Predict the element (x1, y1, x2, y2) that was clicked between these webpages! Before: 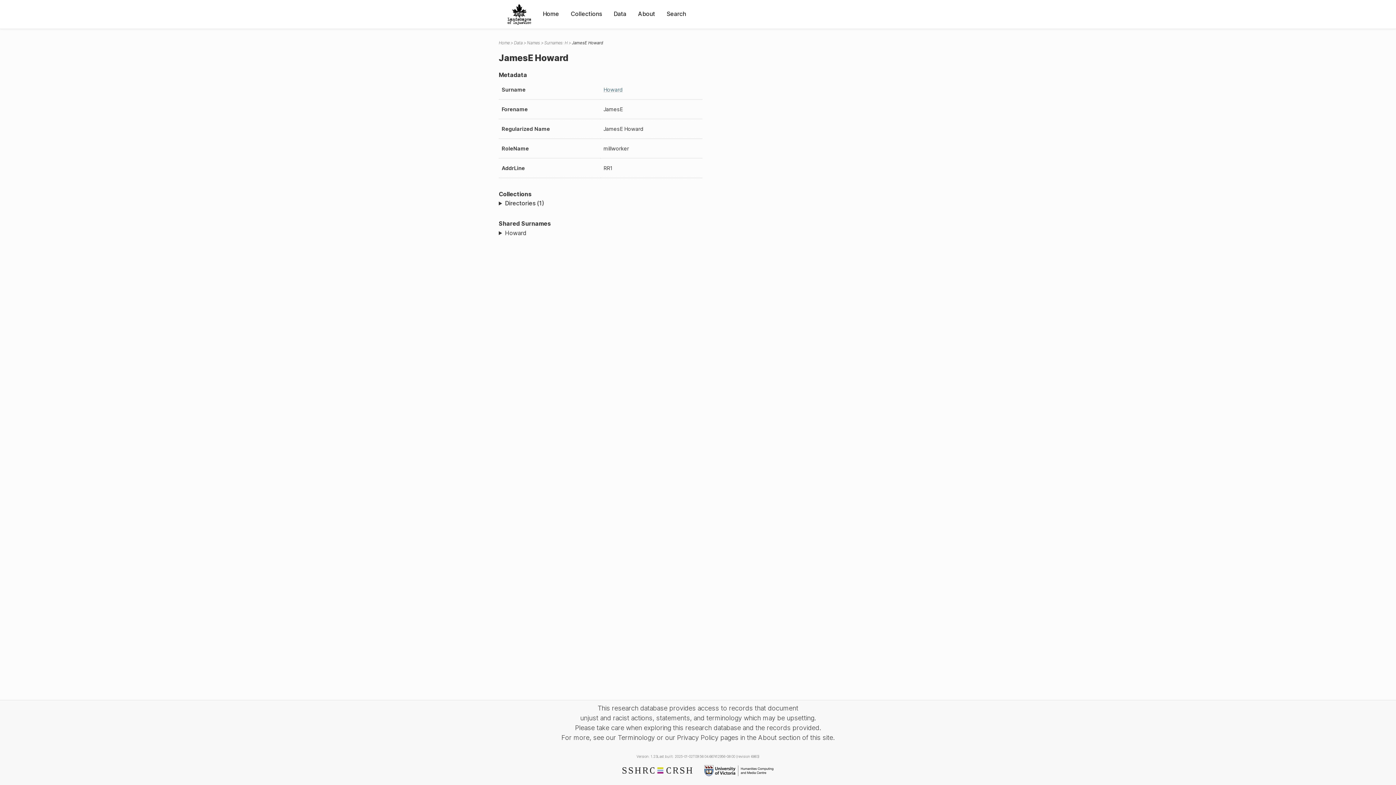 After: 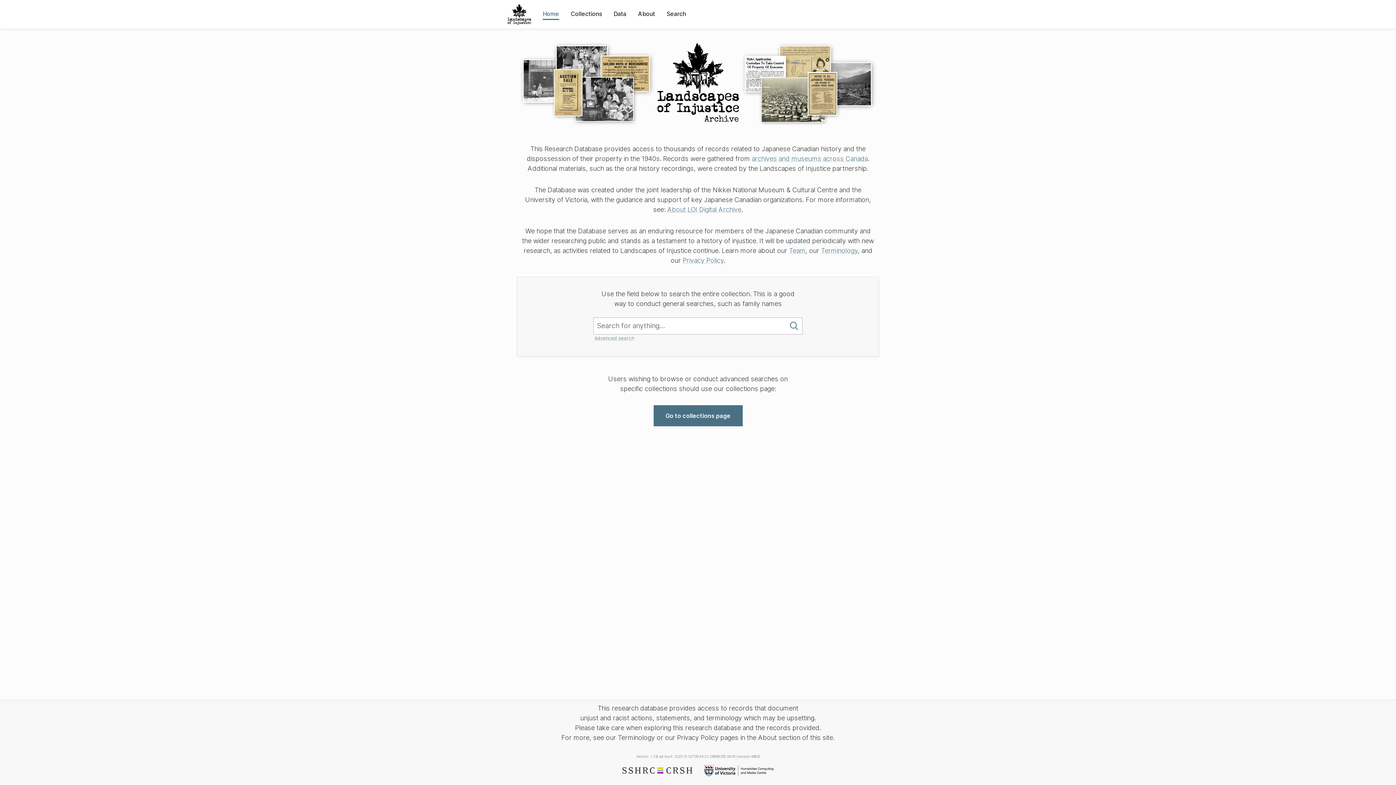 Action: bbox: (498, 40, 509, 45) label: Home